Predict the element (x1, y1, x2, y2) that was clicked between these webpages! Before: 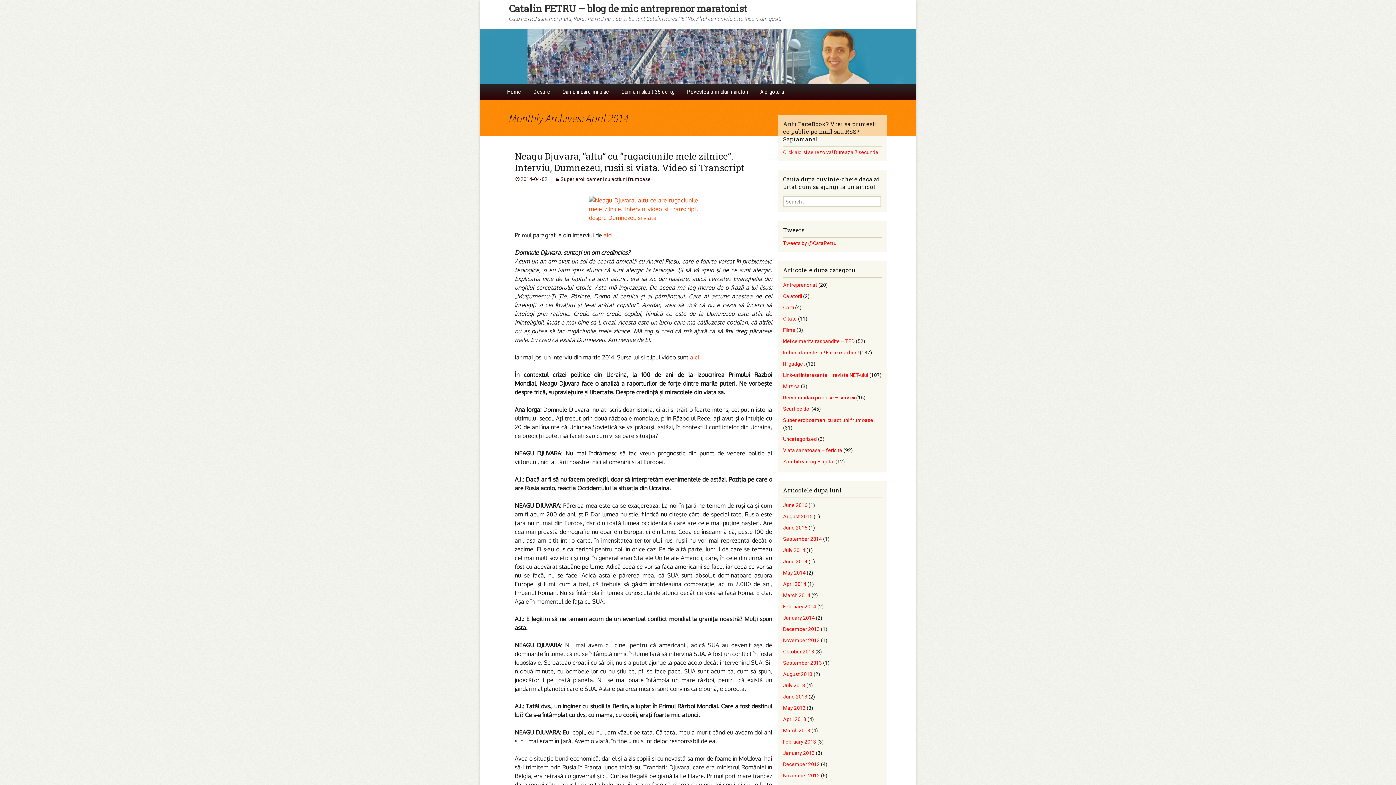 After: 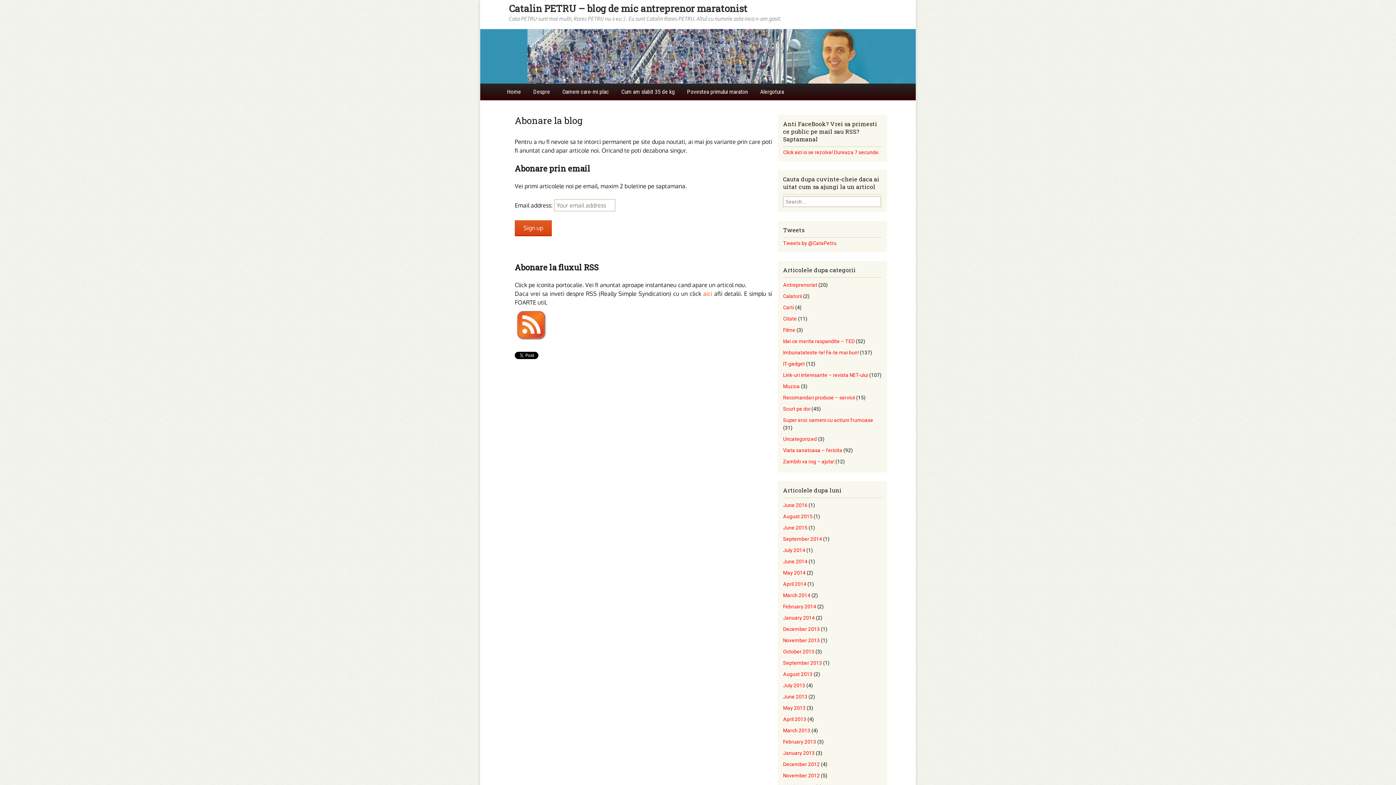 Action: bbox: (783, 149, 879, 155) label: Click aici si se rezolva! Dureaza 7 secunde.